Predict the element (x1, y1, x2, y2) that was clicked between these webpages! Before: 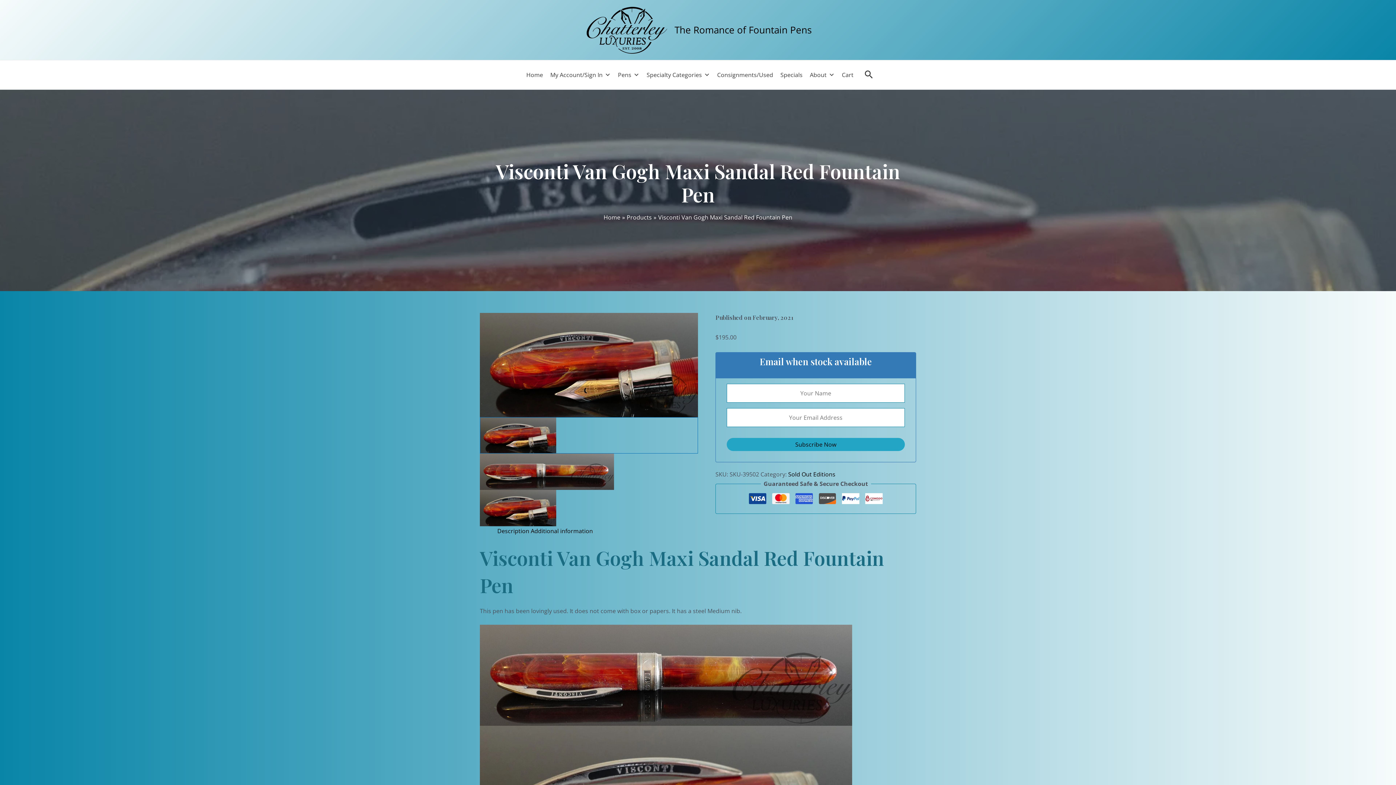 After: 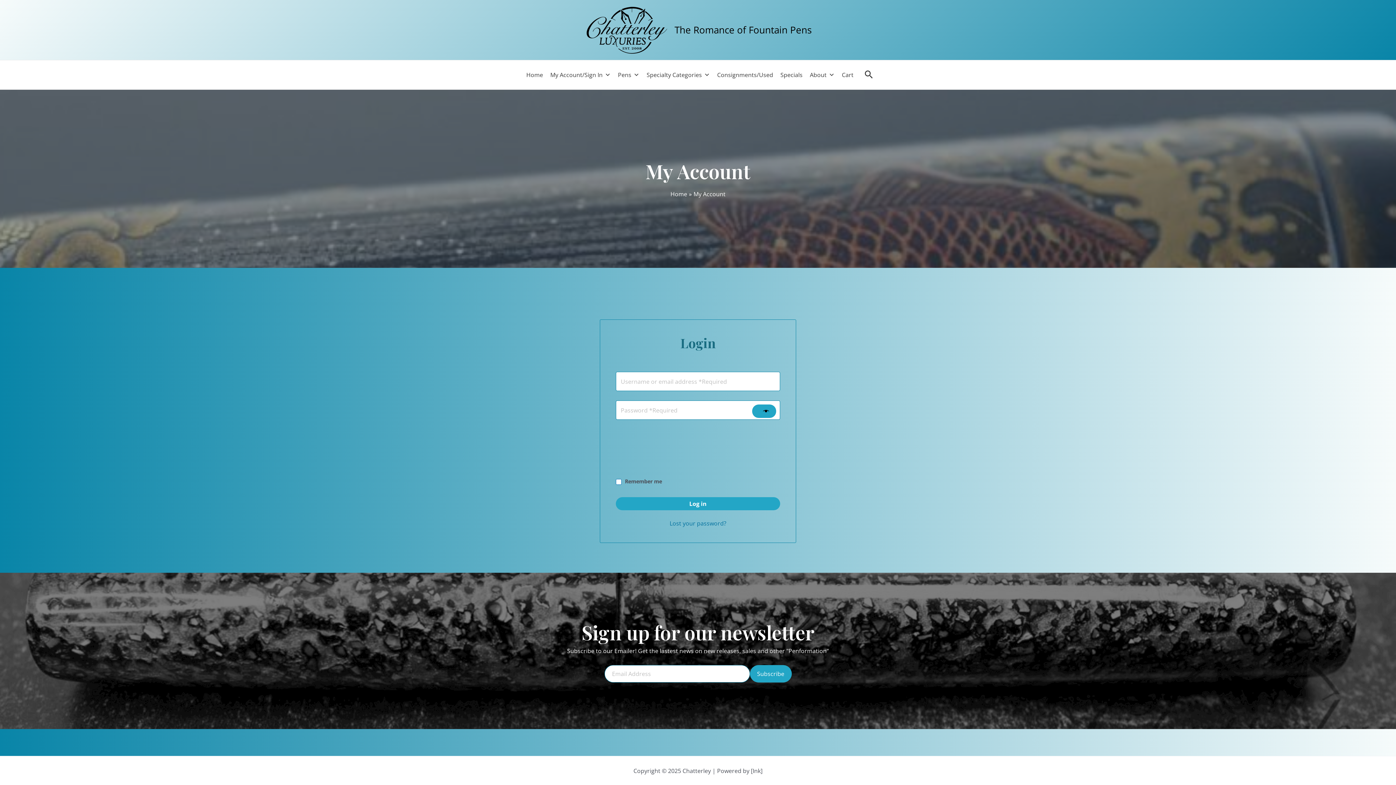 Action: label: My Account/Sign In bbox: (546, 60, 614, 89)